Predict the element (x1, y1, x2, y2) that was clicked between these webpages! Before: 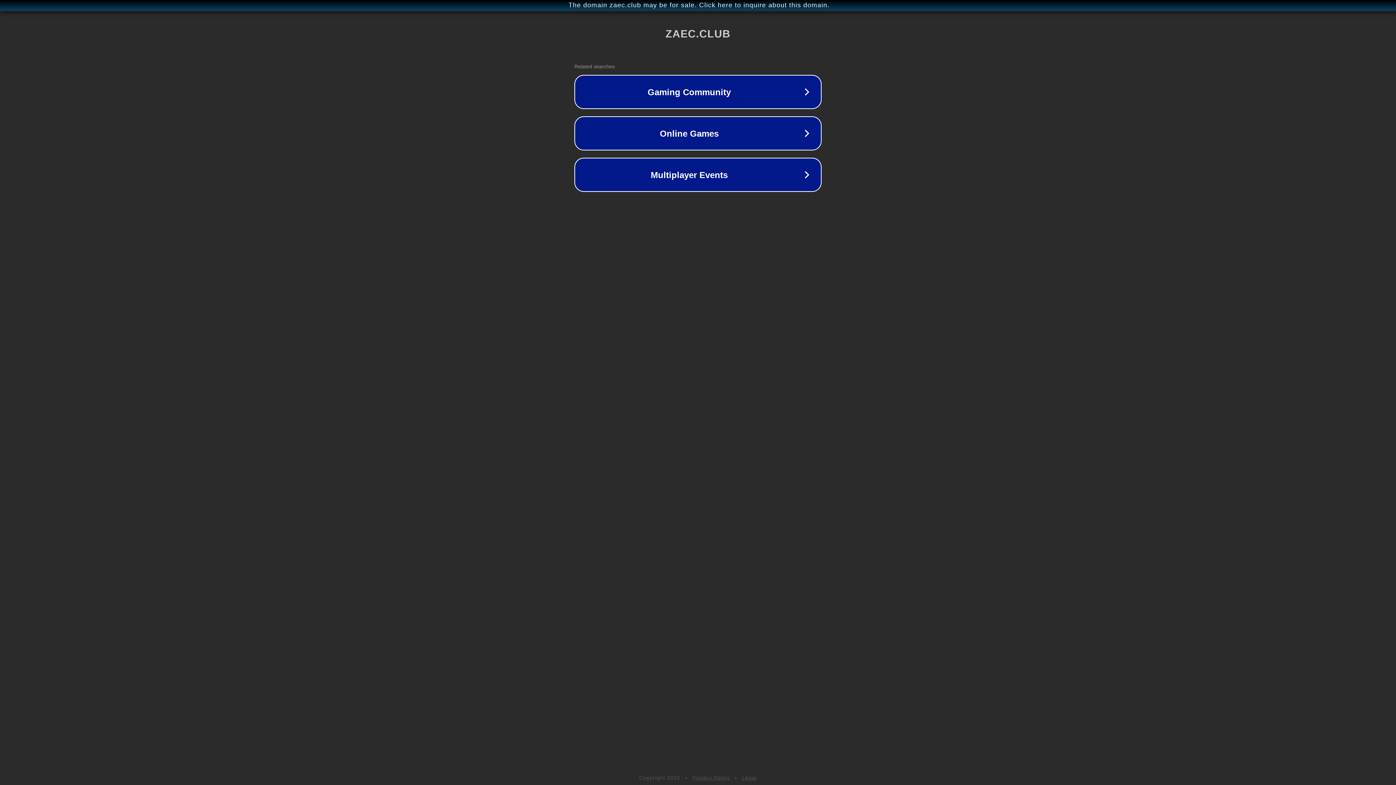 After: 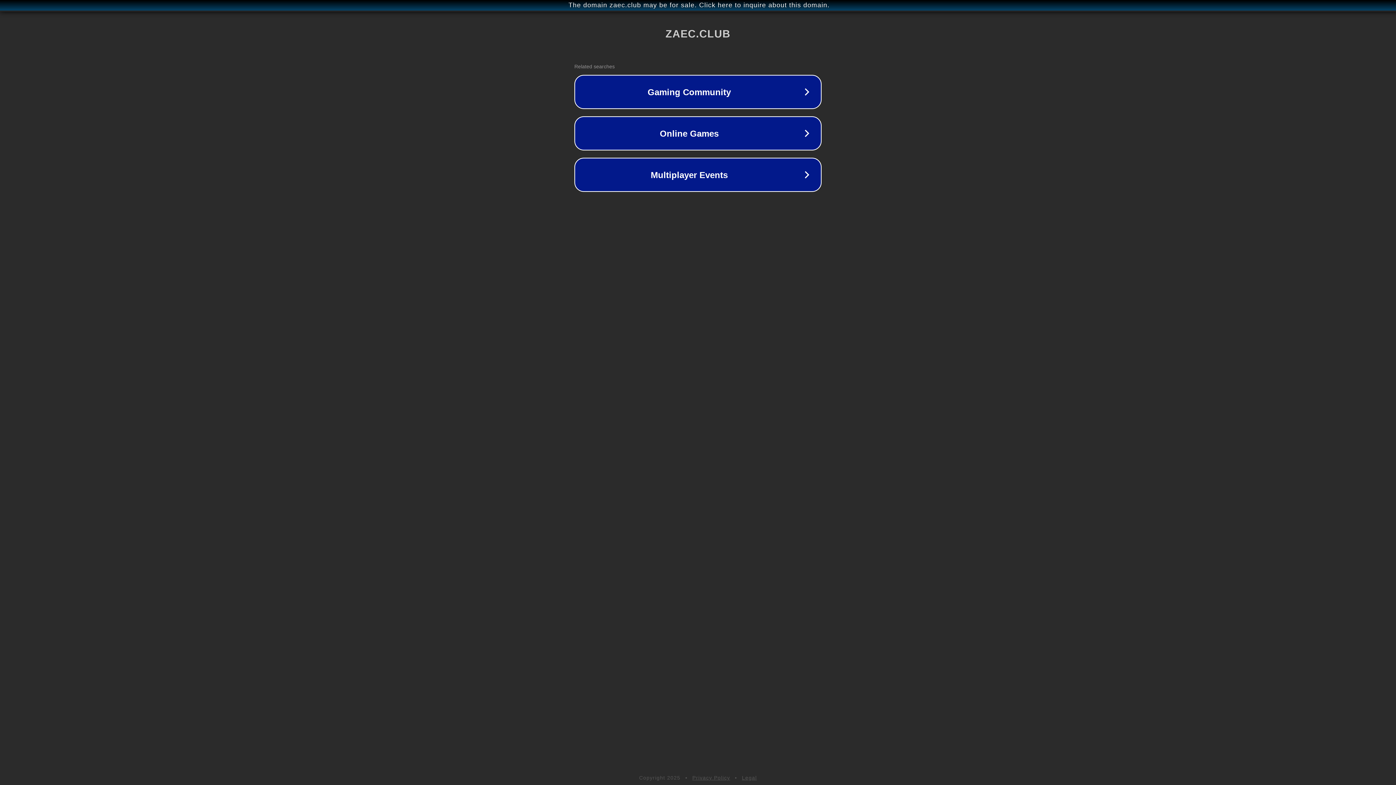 Action: label: Legal bbox: (742, 775, 757, 781)